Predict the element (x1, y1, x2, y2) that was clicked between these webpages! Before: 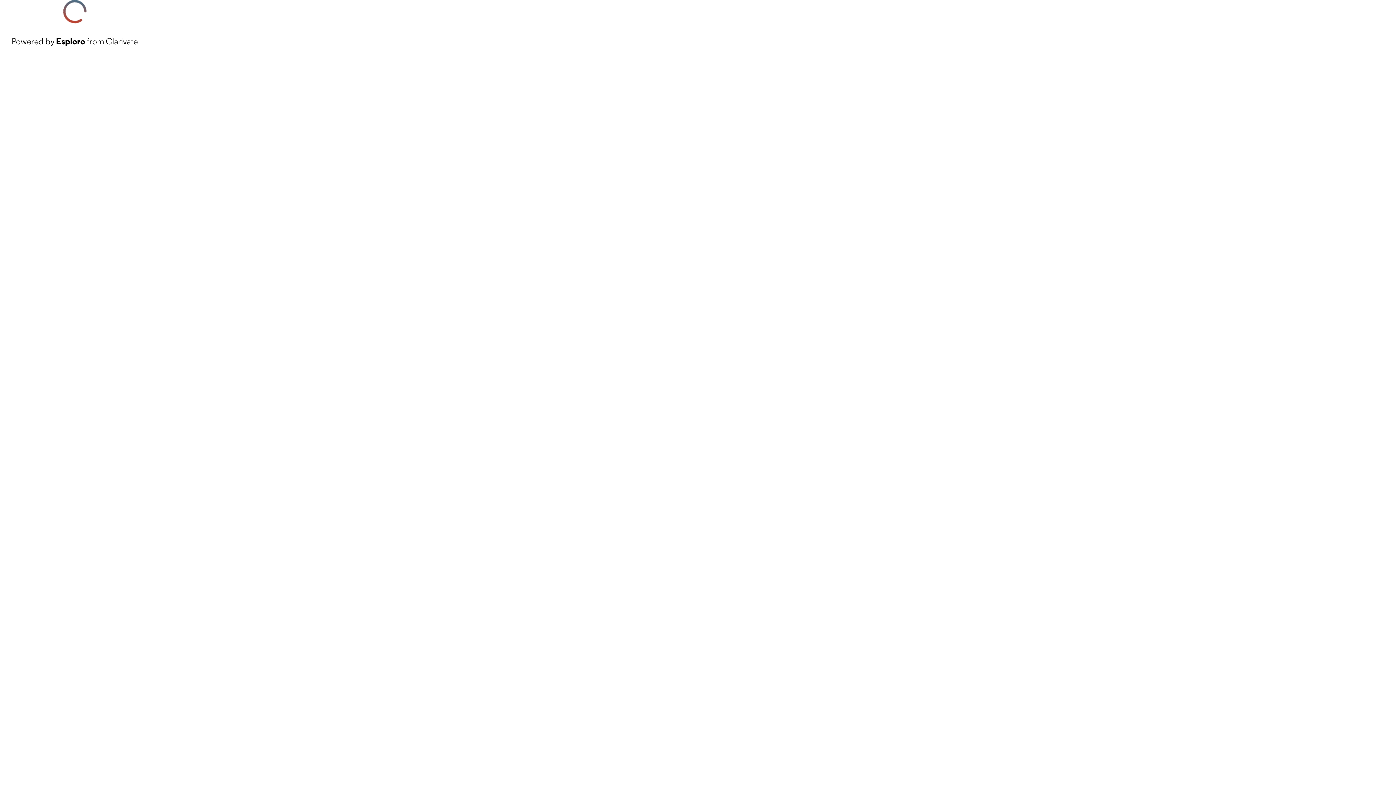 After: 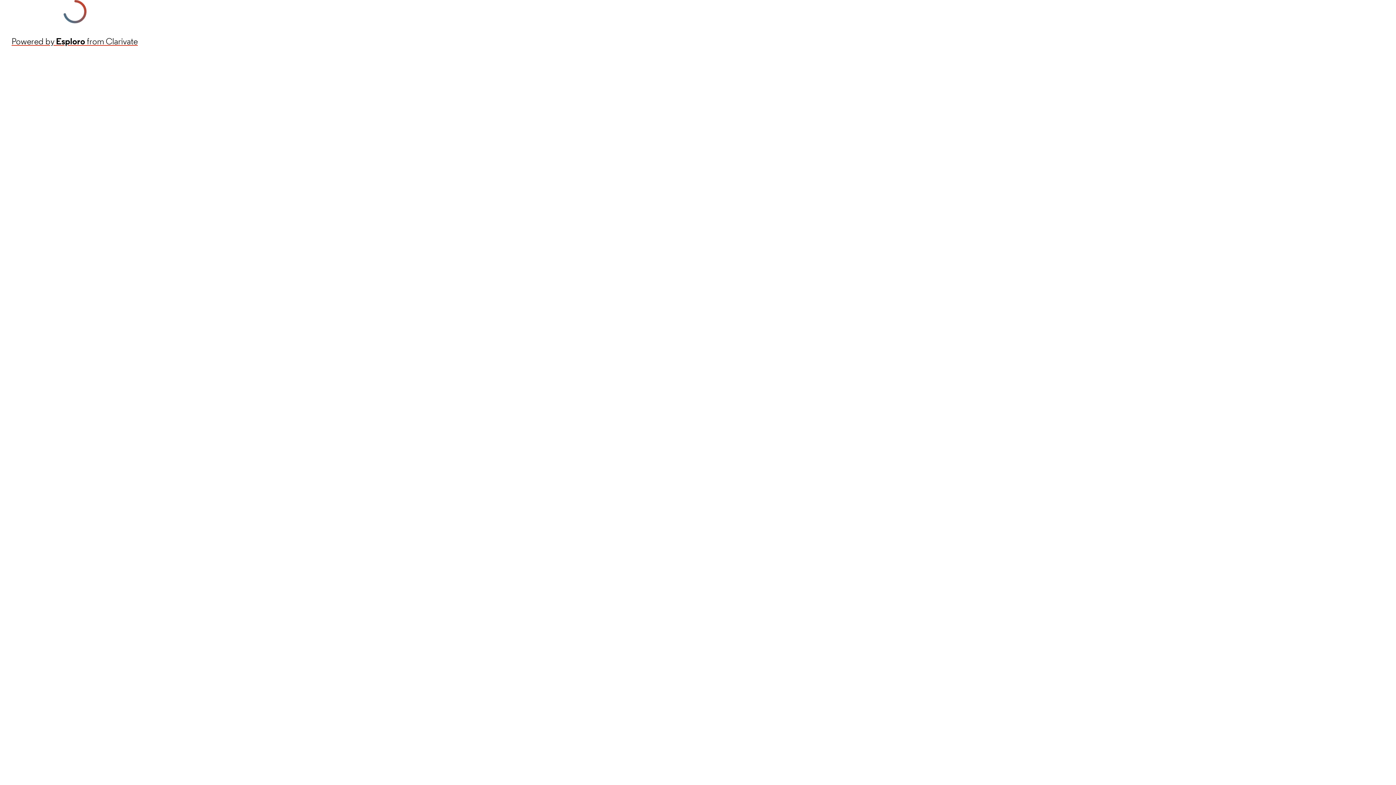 Action: label: Powered by Esploro from Clarivate bbox: (11, 34, 137, 48)